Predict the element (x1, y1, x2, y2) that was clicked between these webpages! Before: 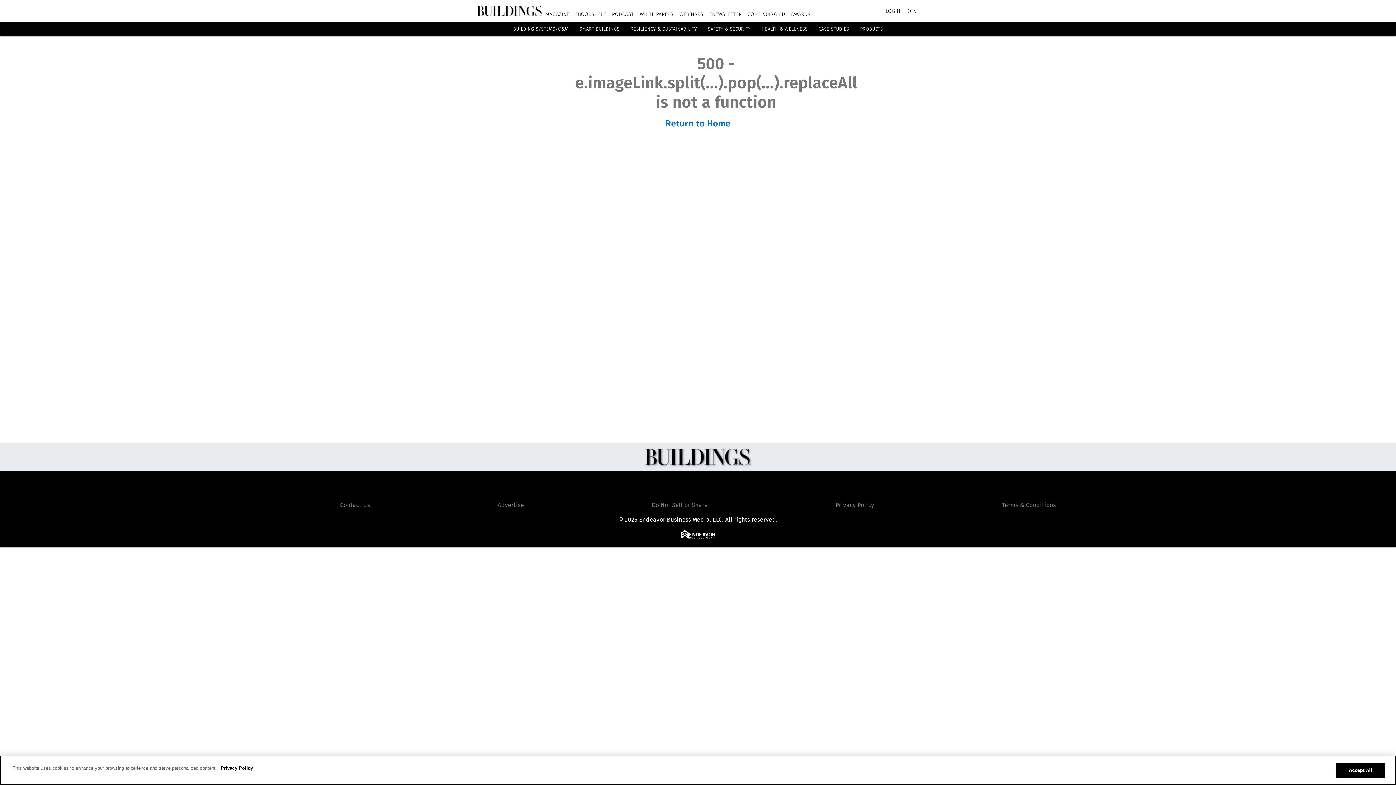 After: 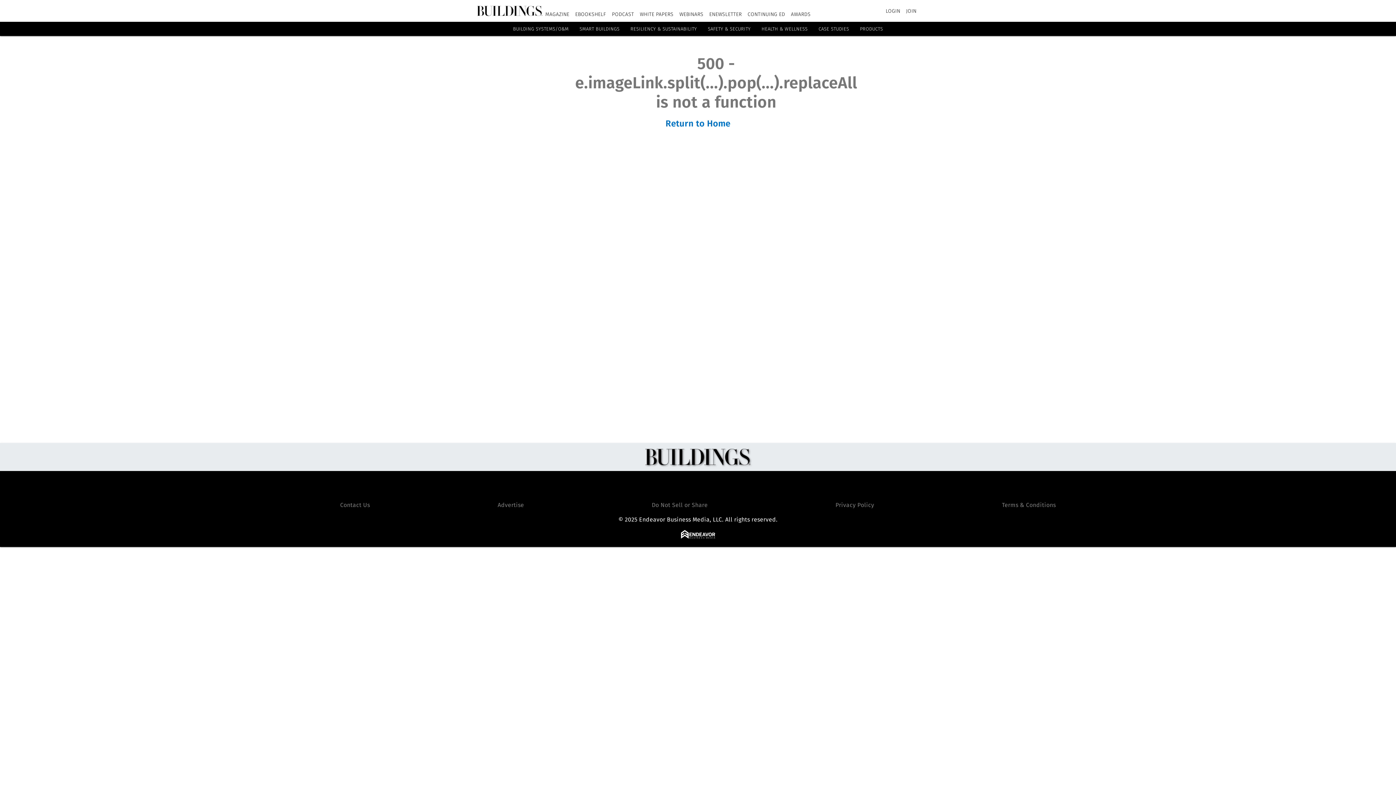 Action: bbox: (645, 449, 750, 465)